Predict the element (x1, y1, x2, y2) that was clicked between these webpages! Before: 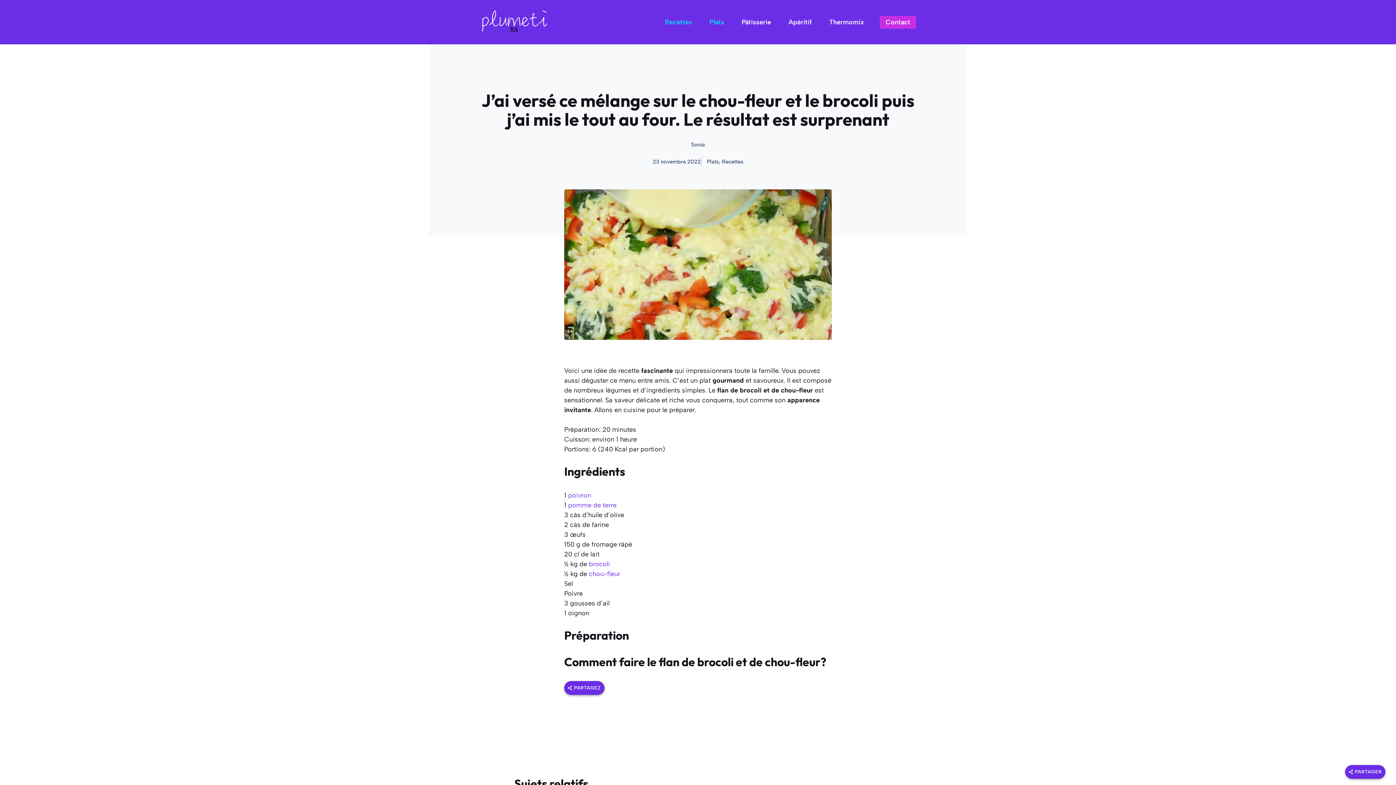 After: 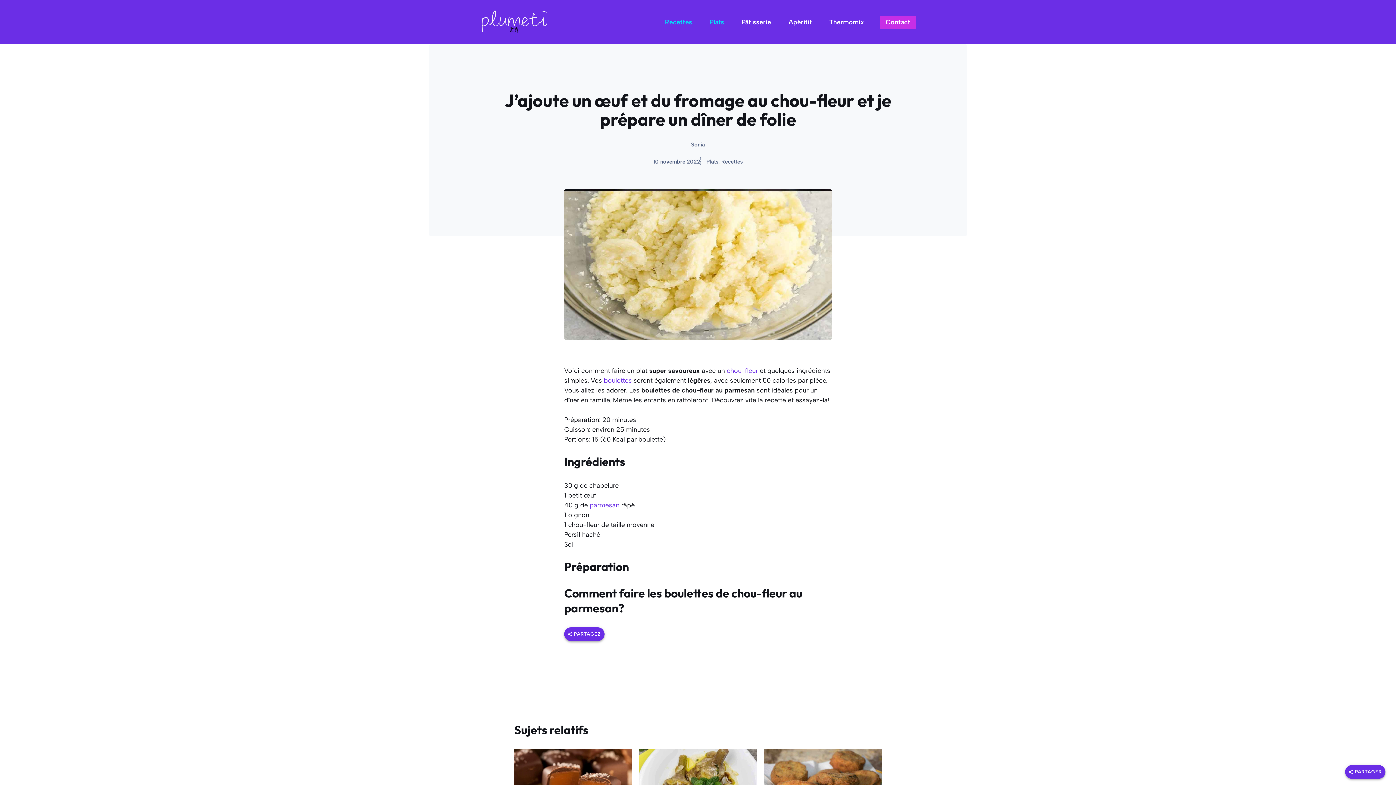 Action: bbox: (589, 570, 620, 578) label: chou-fleur